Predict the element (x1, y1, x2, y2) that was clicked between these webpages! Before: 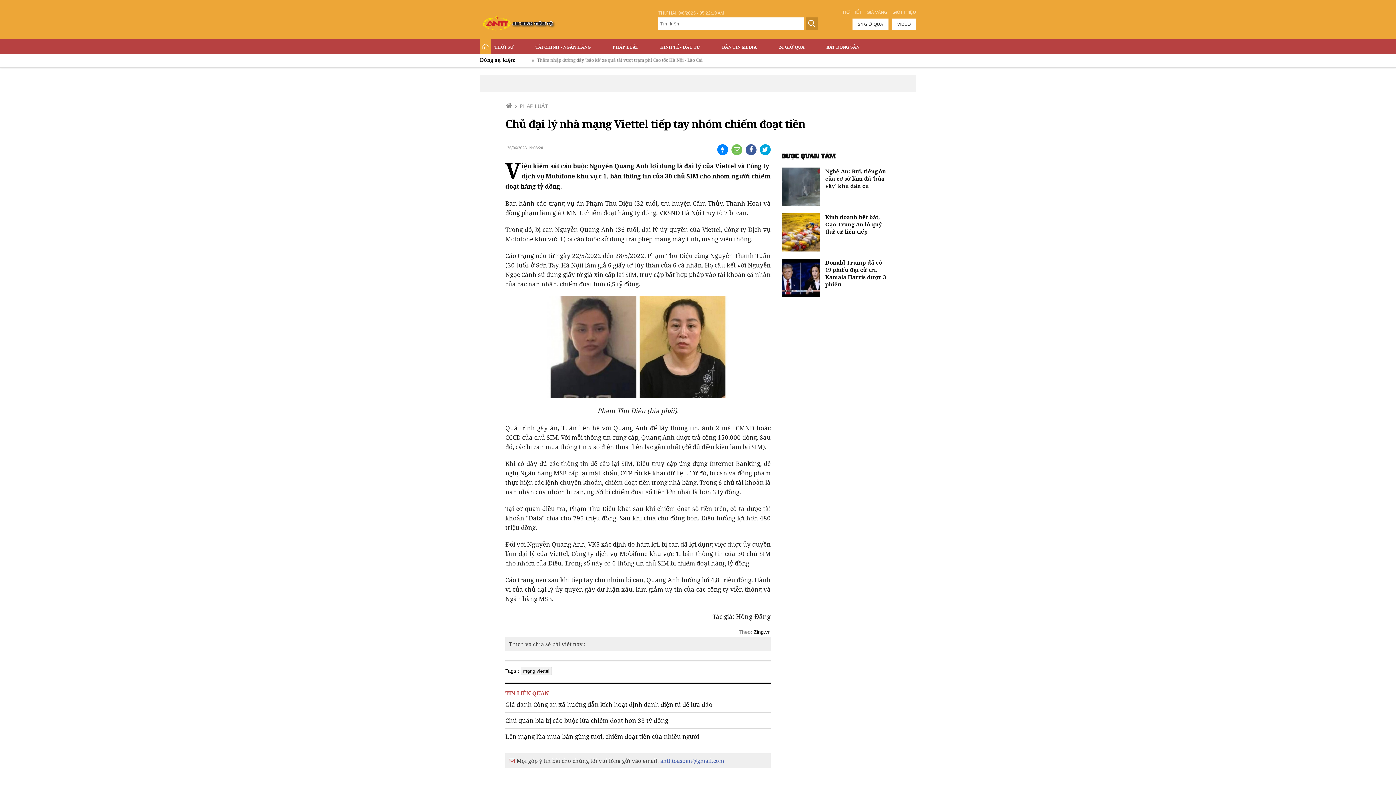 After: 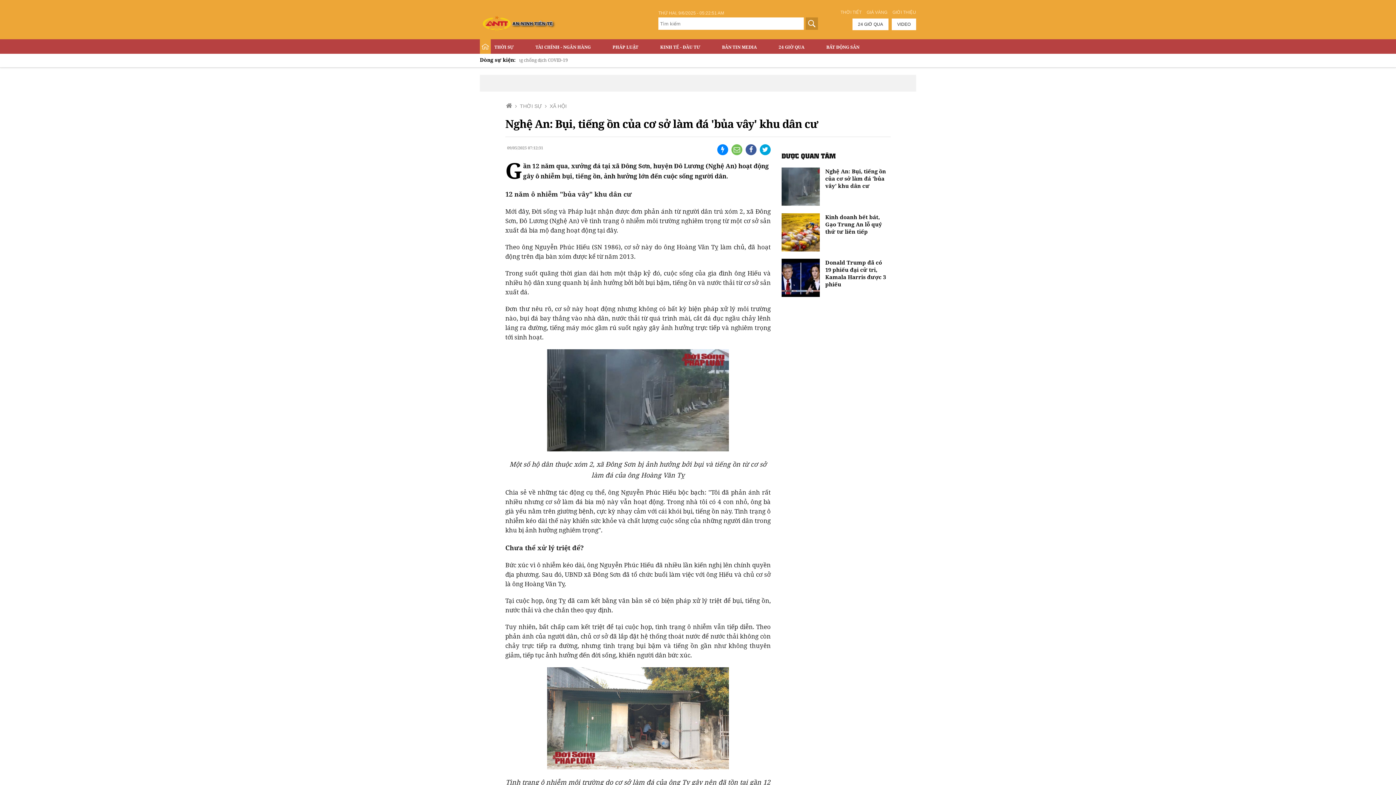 Action: bbox: (781, 167, 820, 205)